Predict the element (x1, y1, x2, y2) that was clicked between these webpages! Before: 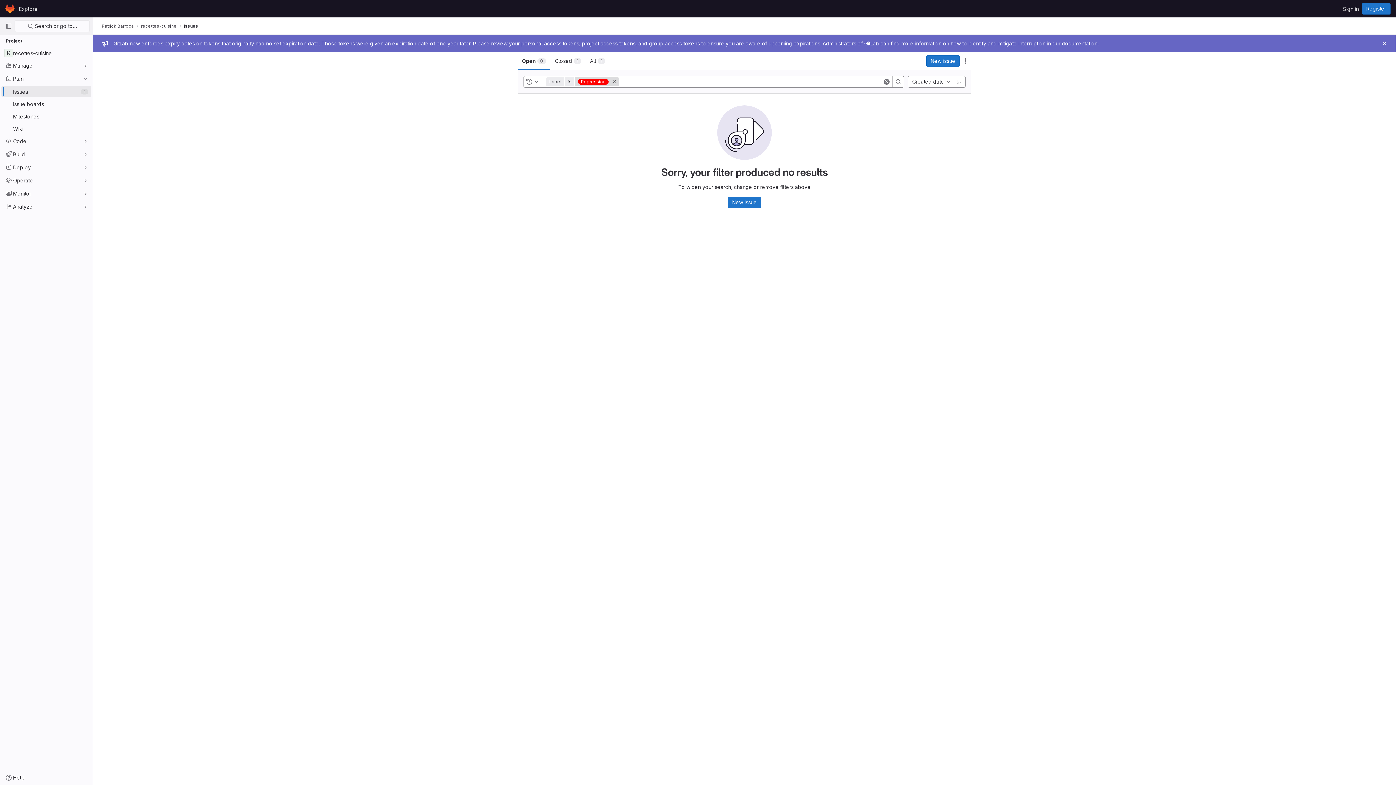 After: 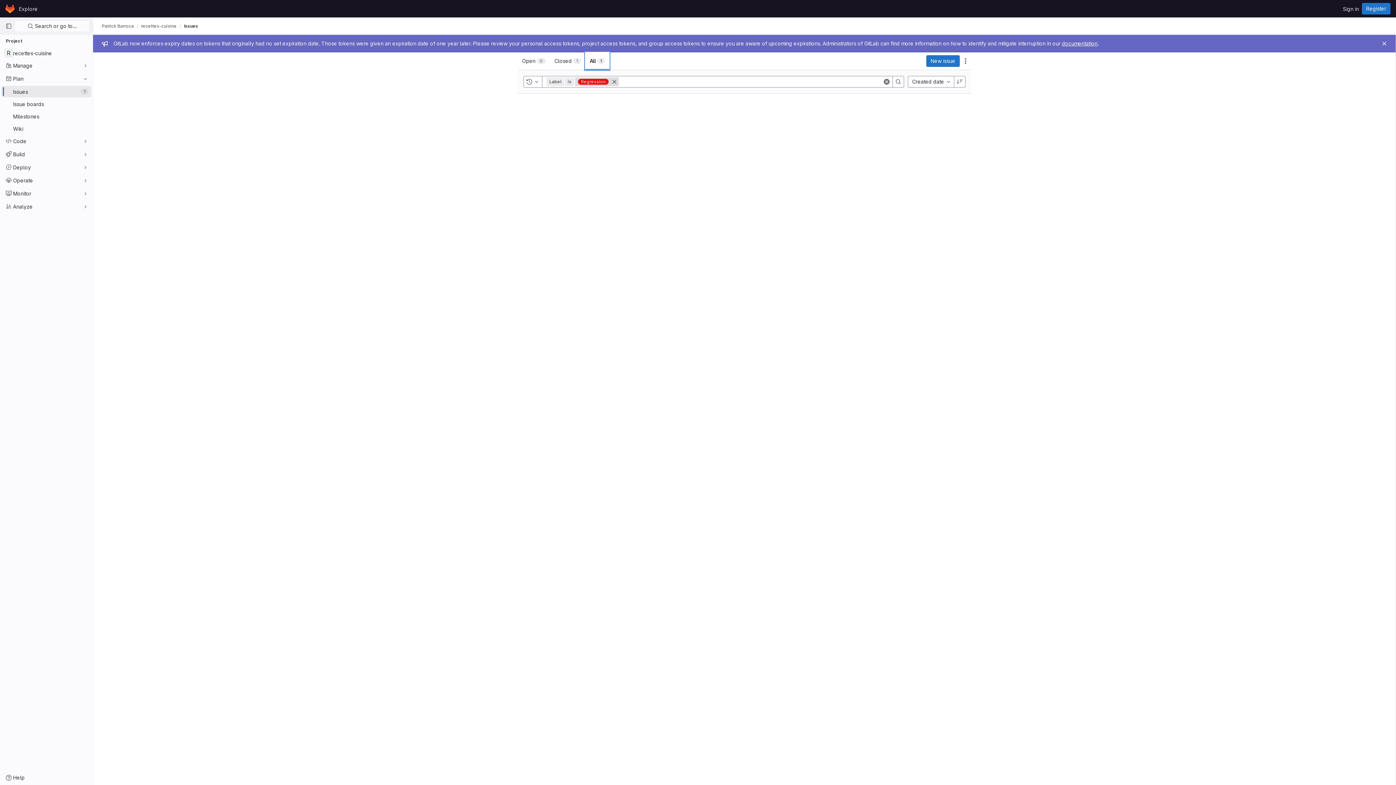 Action: bbox: (585, 52, 609, 69) label: All
1